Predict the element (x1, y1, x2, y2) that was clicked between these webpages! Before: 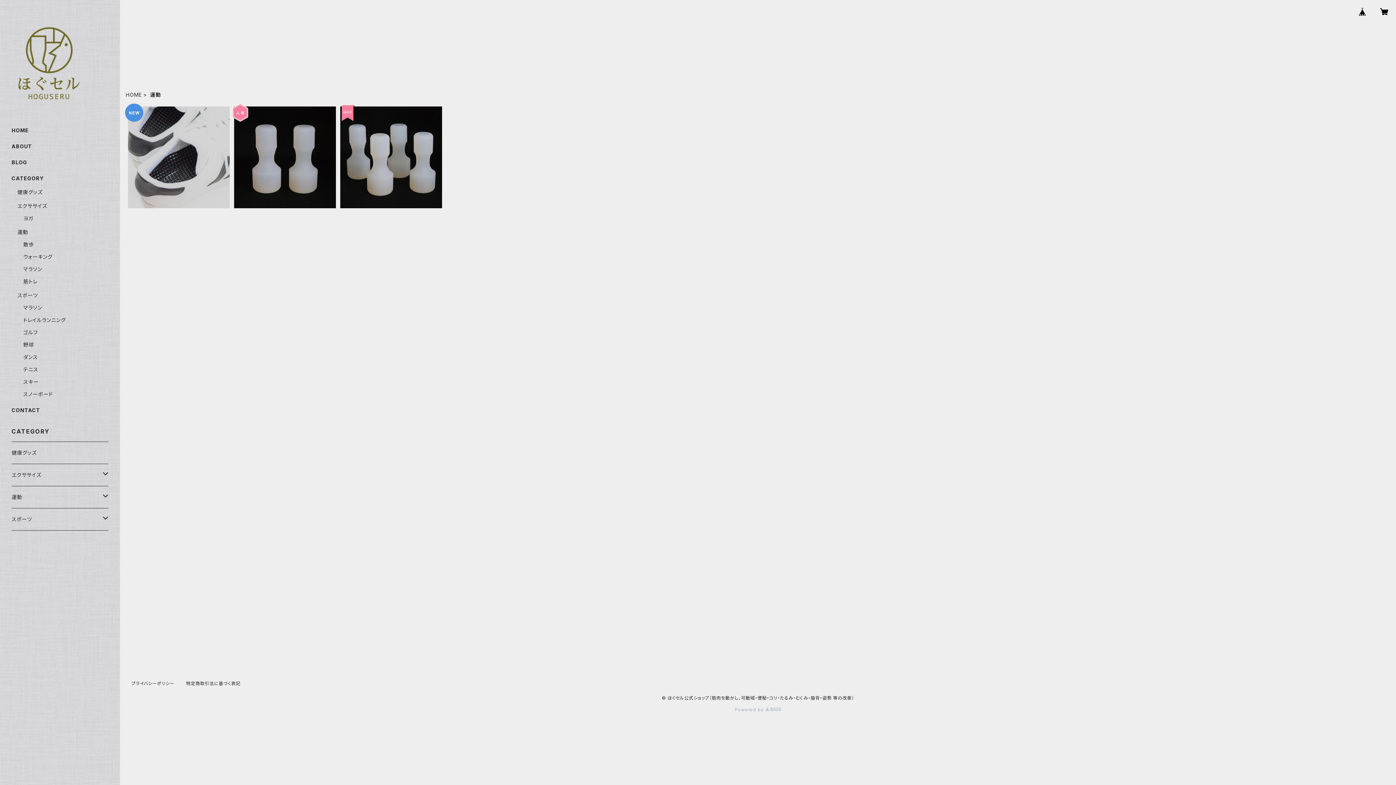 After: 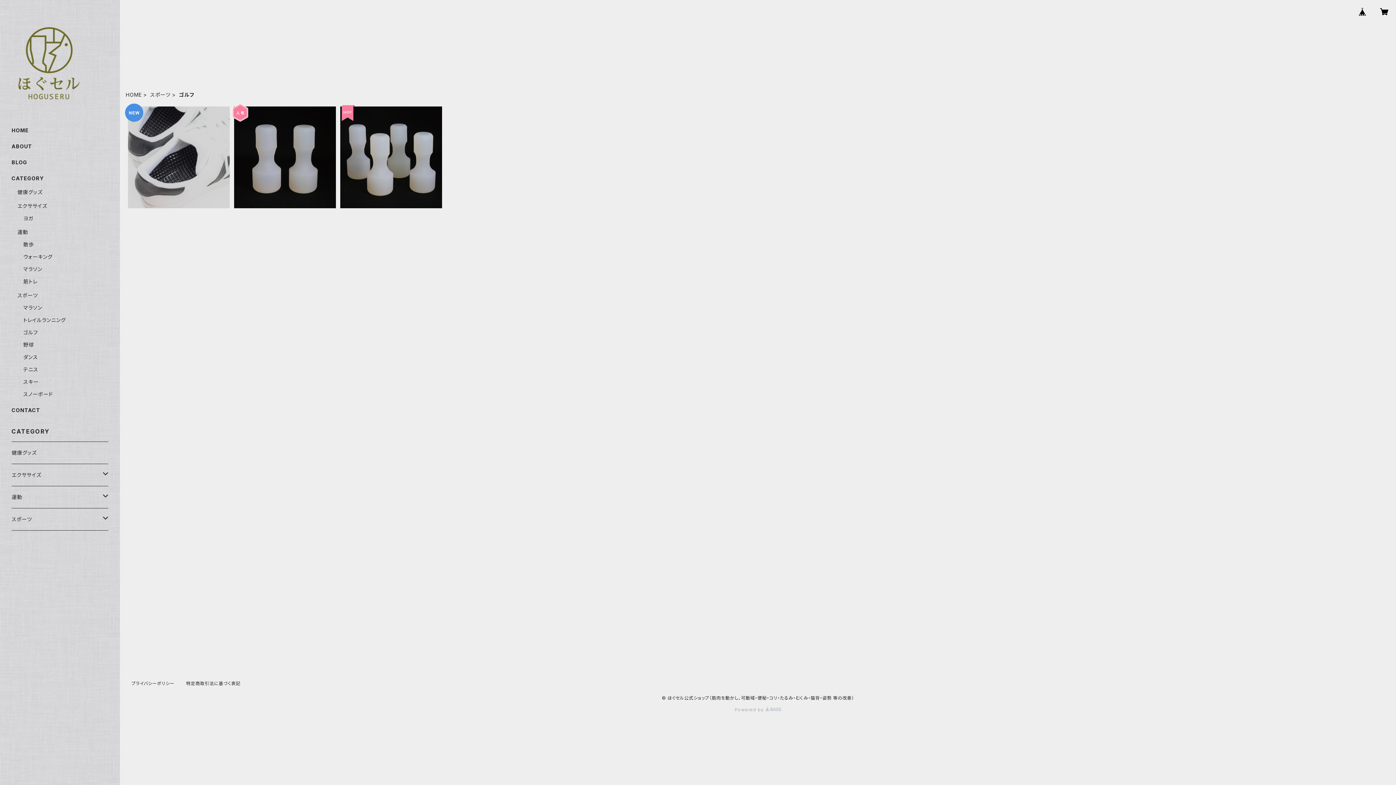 Action: bbox: (23, 329, 37, 335) label: ゴルフ